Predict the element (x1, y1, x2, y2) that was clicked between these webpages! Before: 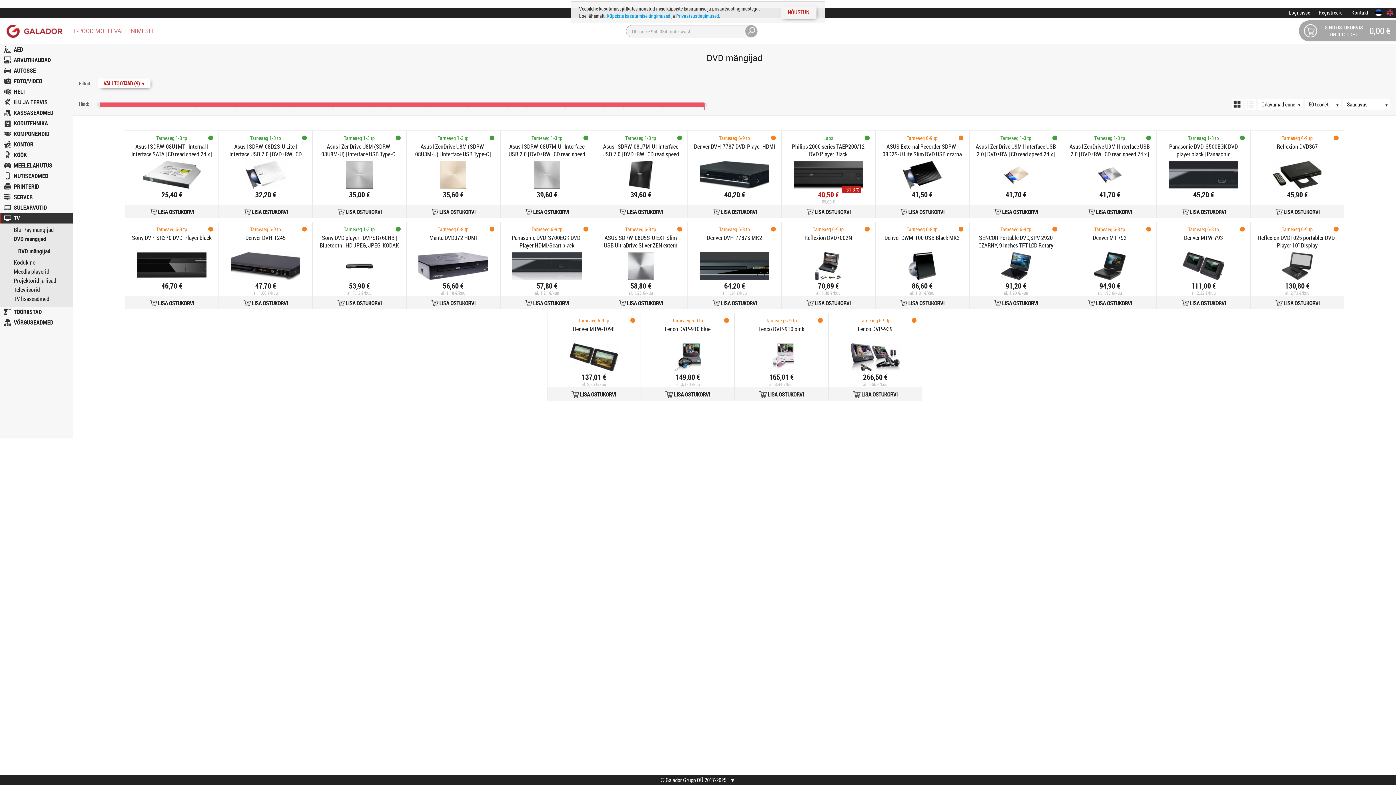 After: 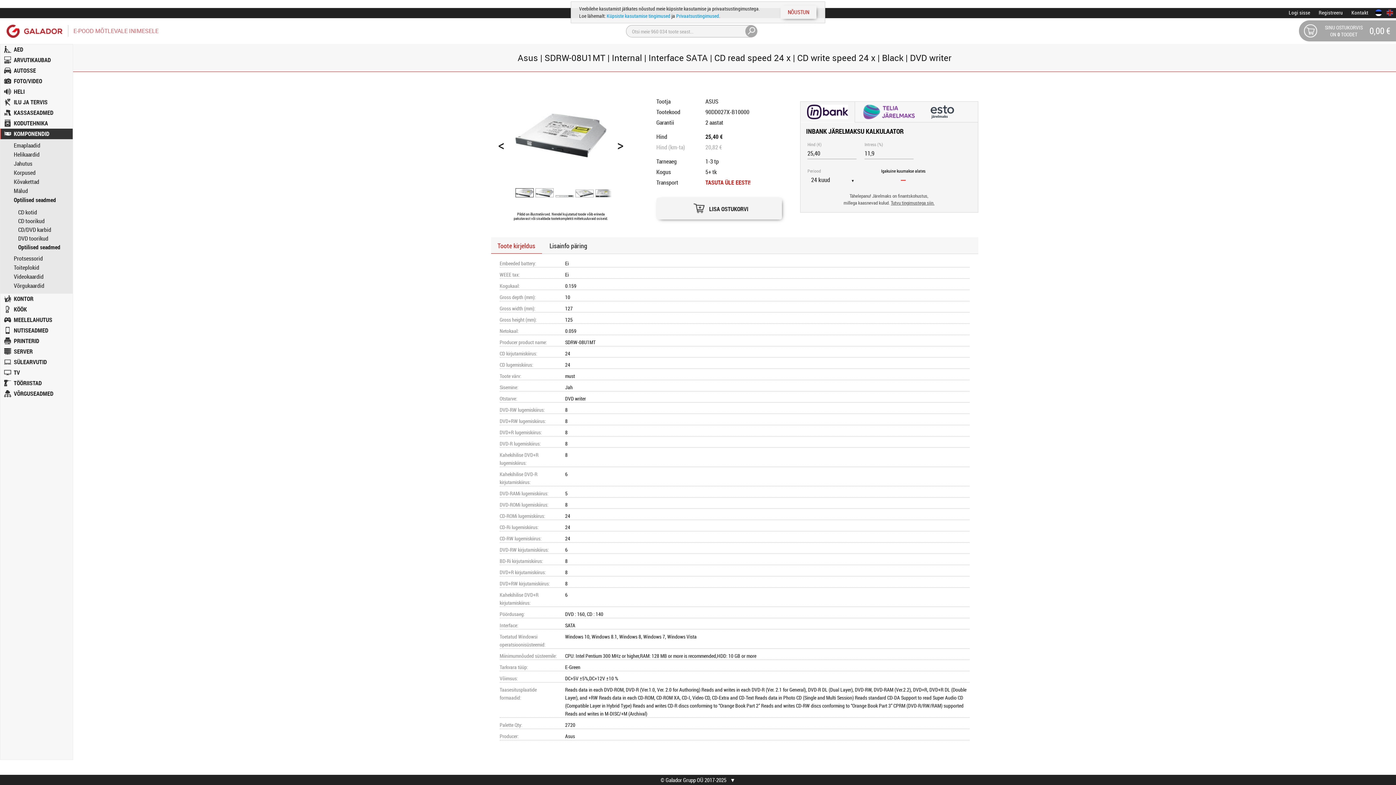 Action: bbox: (125, 130, 218, 205) label: Tarneaeg 1-3 tp
Asus | SDRW-08U1MT | Internal | Interface SATA | CD read speed 24 x | CD write speed 24 x | Black | DVD writer
25,40 €